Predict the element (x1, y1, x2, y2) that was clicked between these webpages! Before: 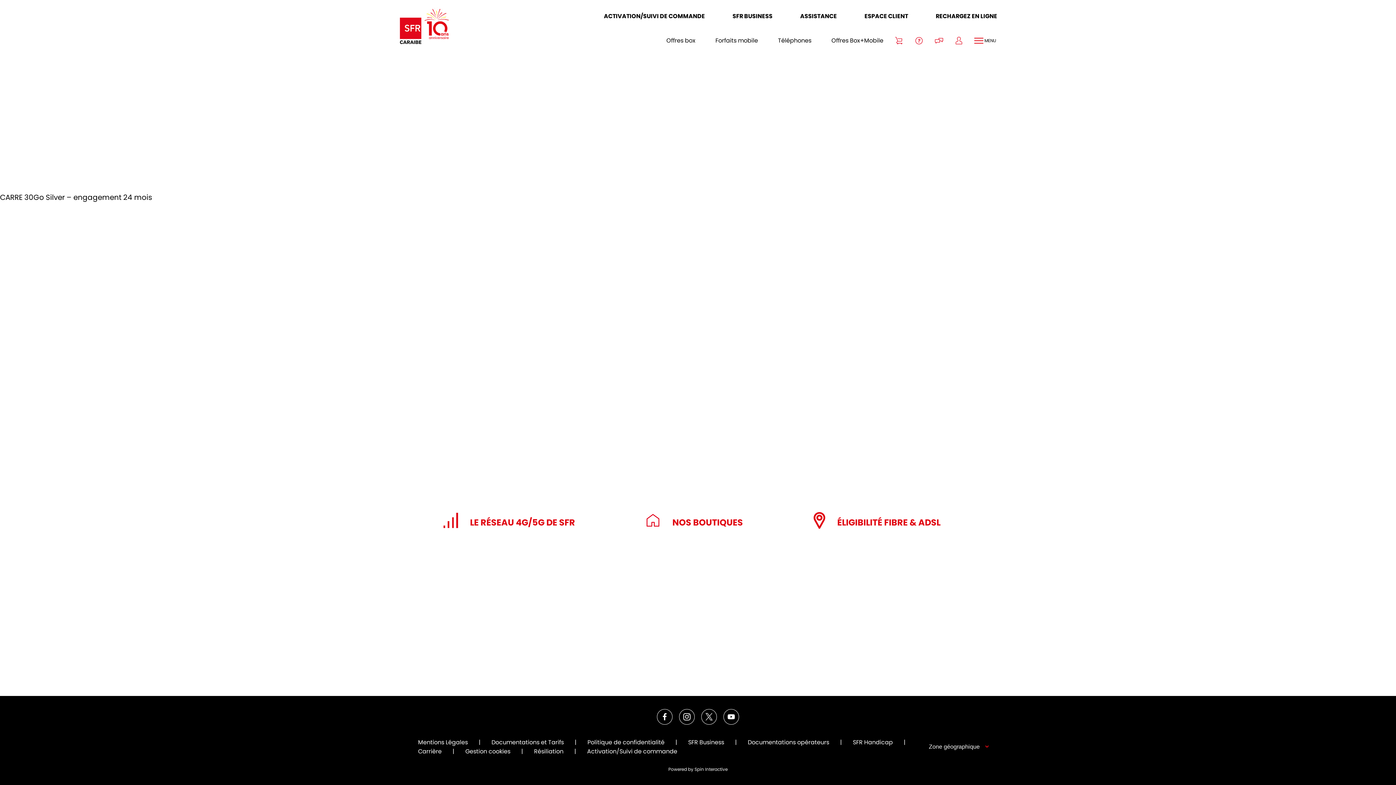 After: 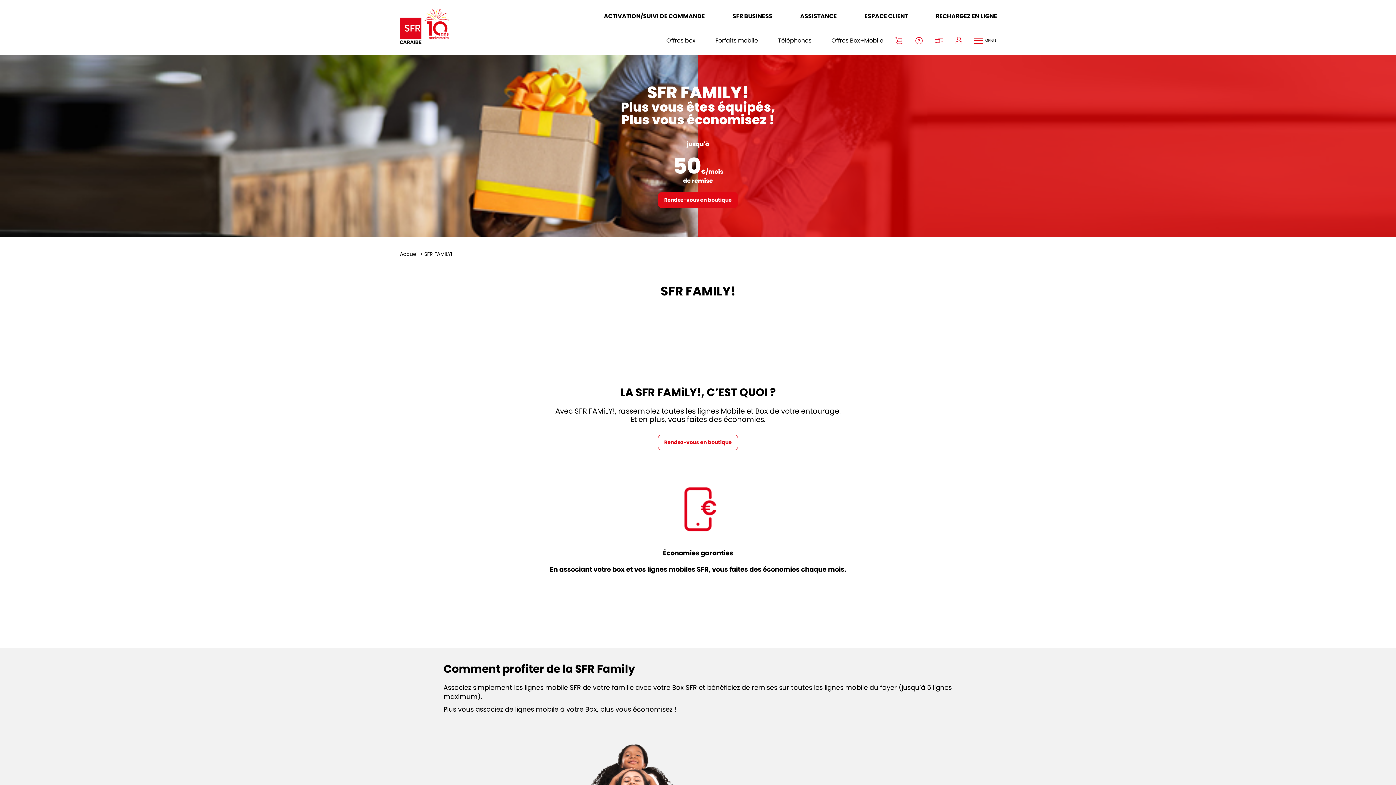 Action: bbox: (831, 36, 883, 44) label: Offres Box+Mobile